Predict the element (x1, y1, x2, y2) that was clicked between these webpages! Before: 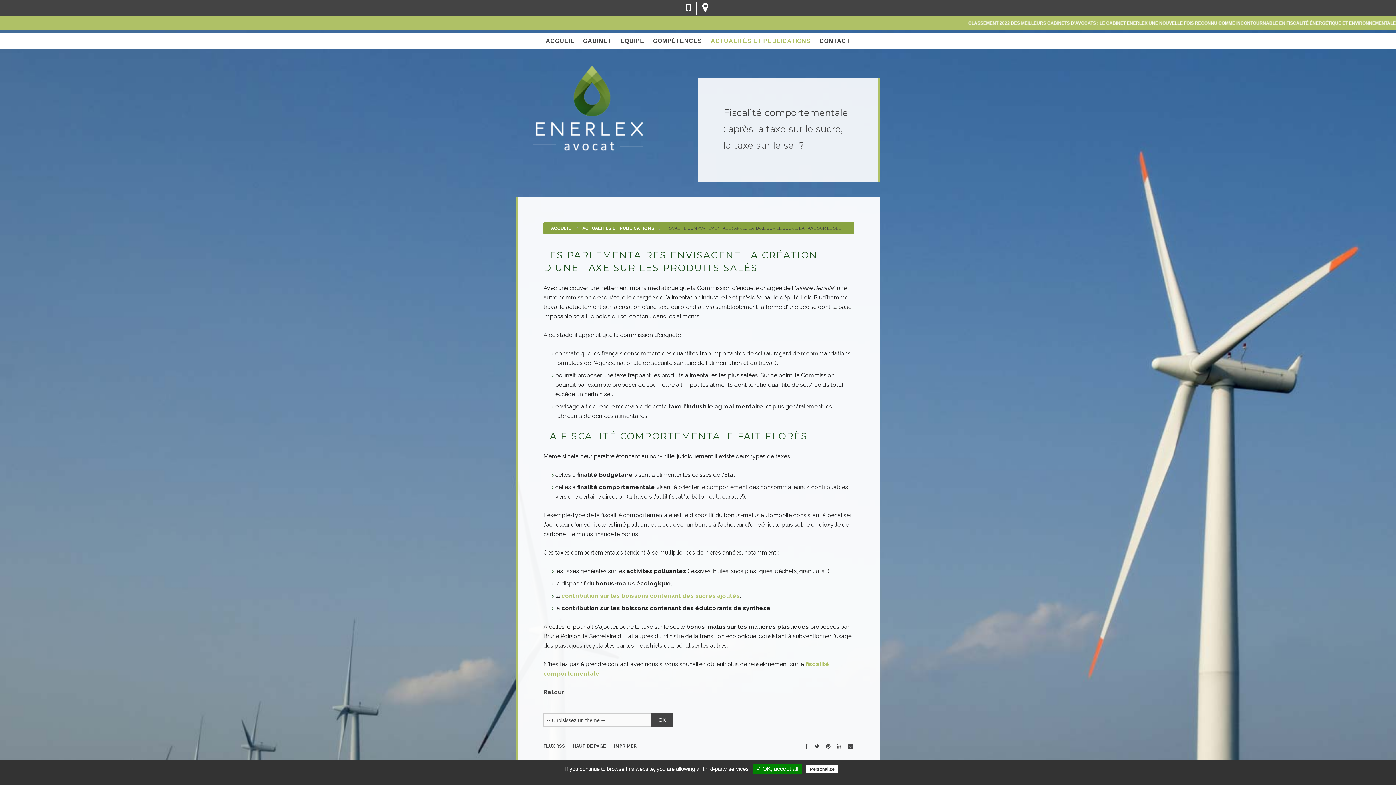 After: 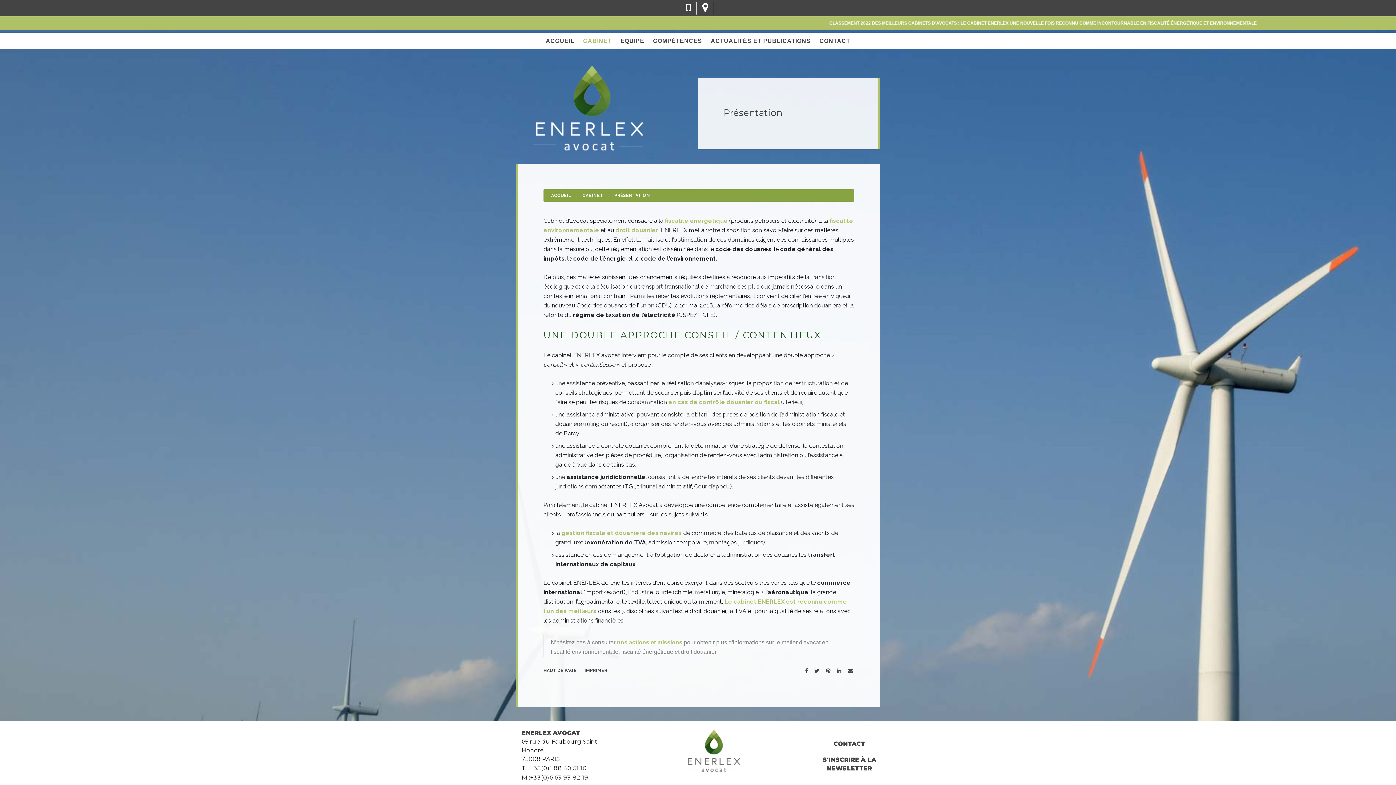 Action: bbox: (579, 32, 615, 49) label: CABINET